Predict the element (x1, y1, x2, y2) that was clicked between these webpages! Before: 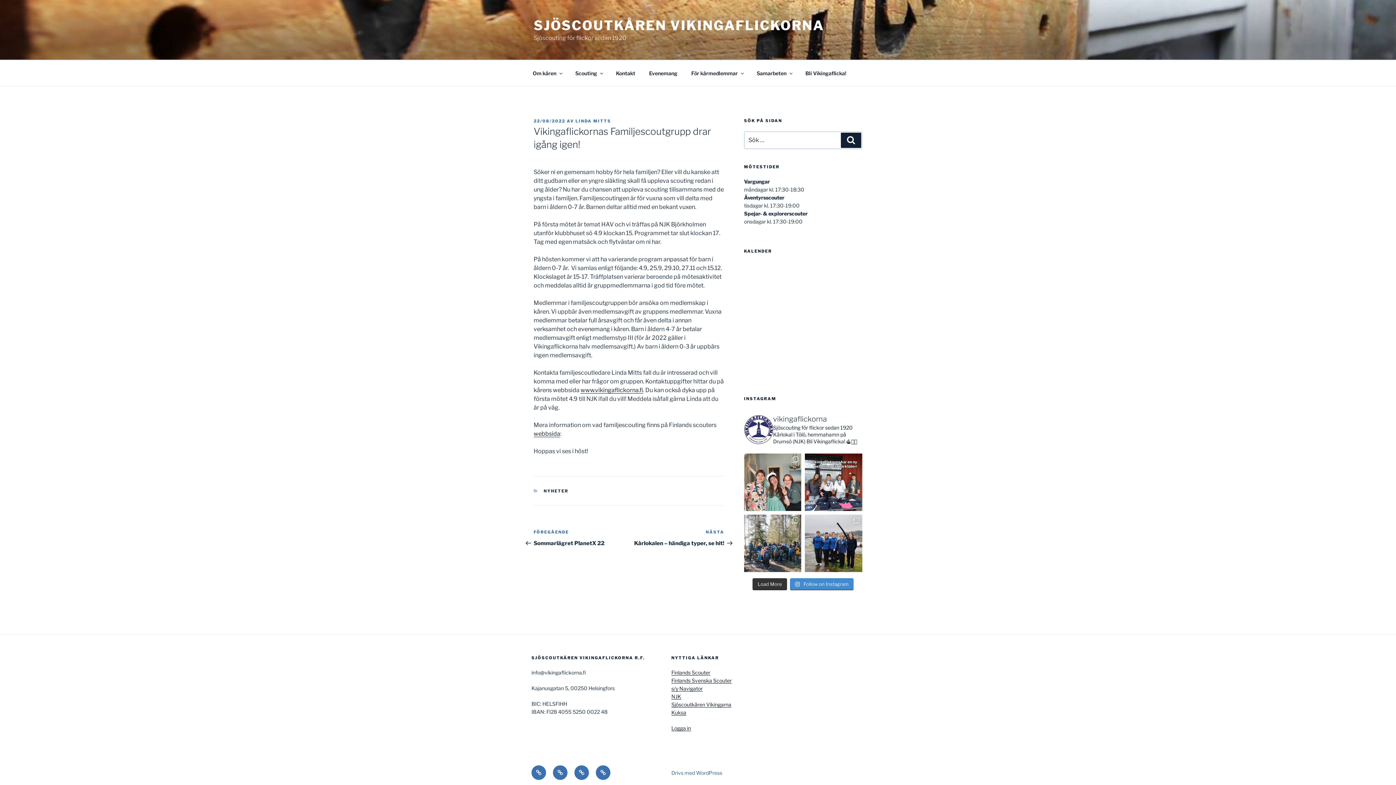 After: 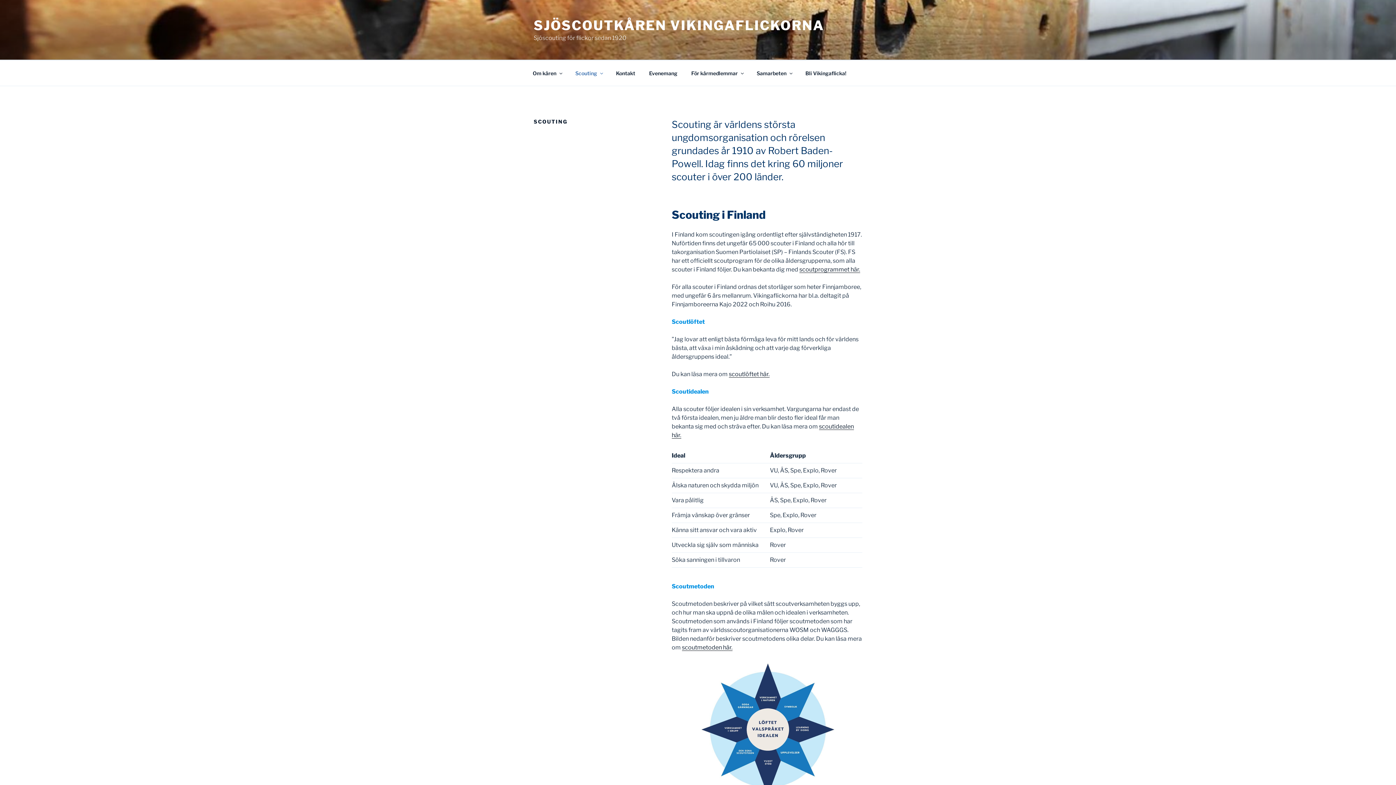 Action: bbox: (569, 64, 608, 82) label: Scouting